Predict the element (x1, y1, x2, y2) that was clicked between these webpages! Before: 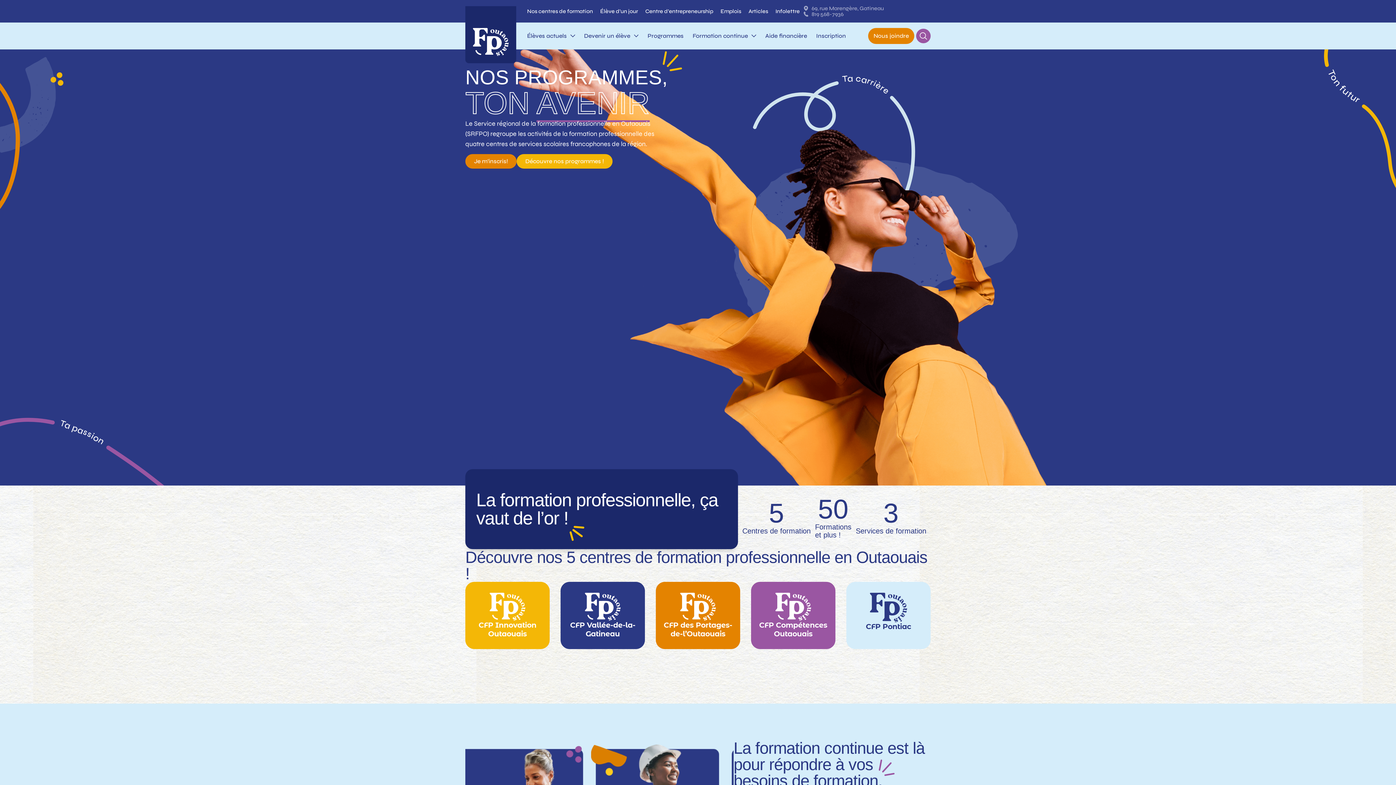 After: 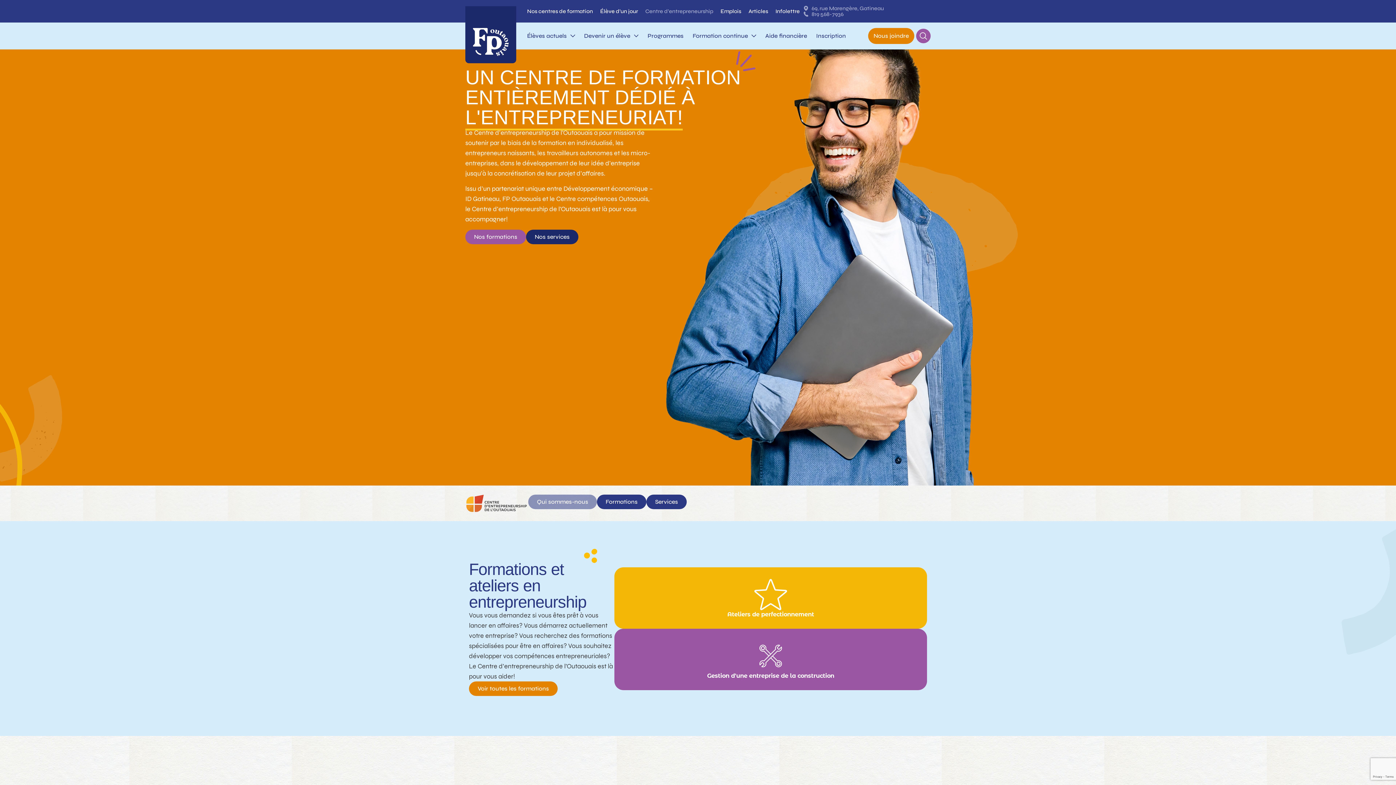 Action: label: Centre d’entrepreneurship bbox: (641, 8, 717, 14)